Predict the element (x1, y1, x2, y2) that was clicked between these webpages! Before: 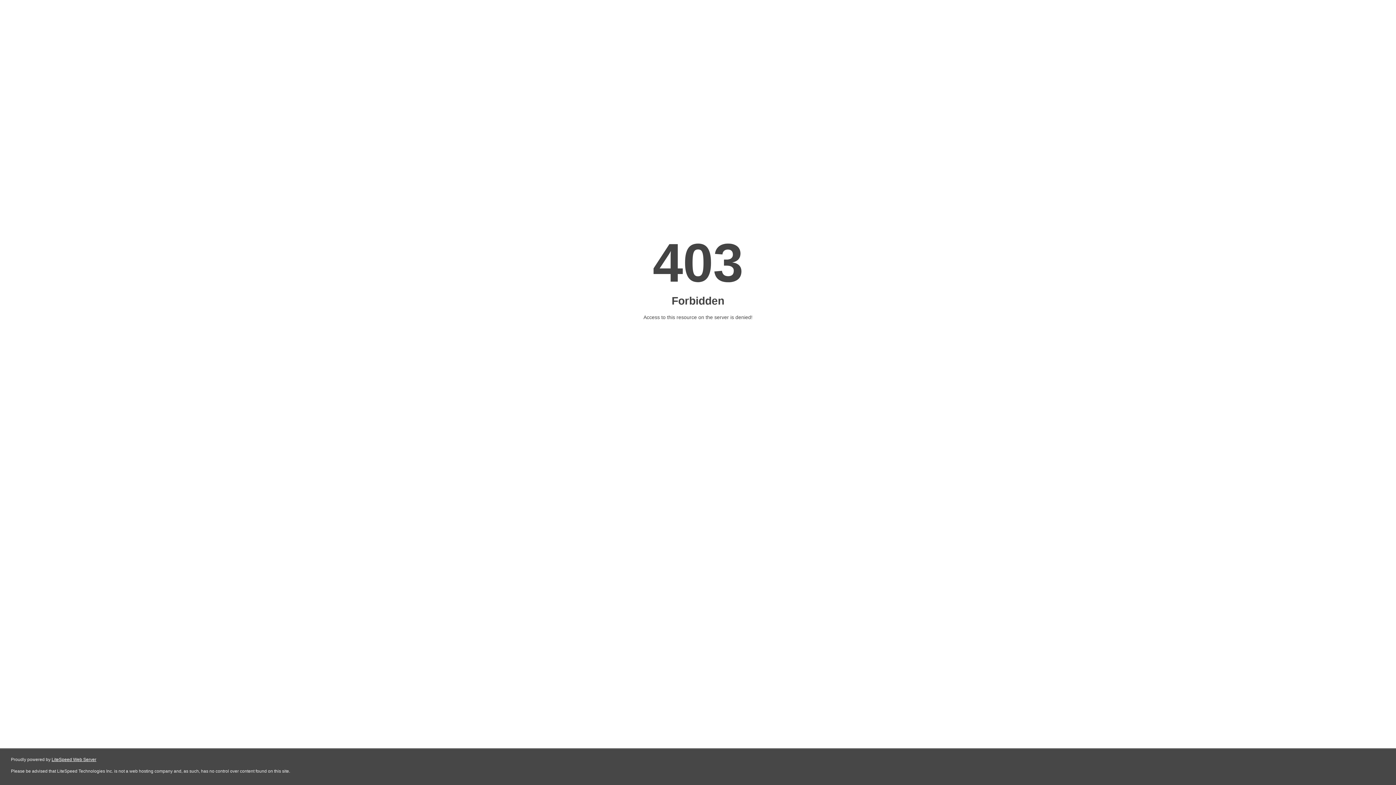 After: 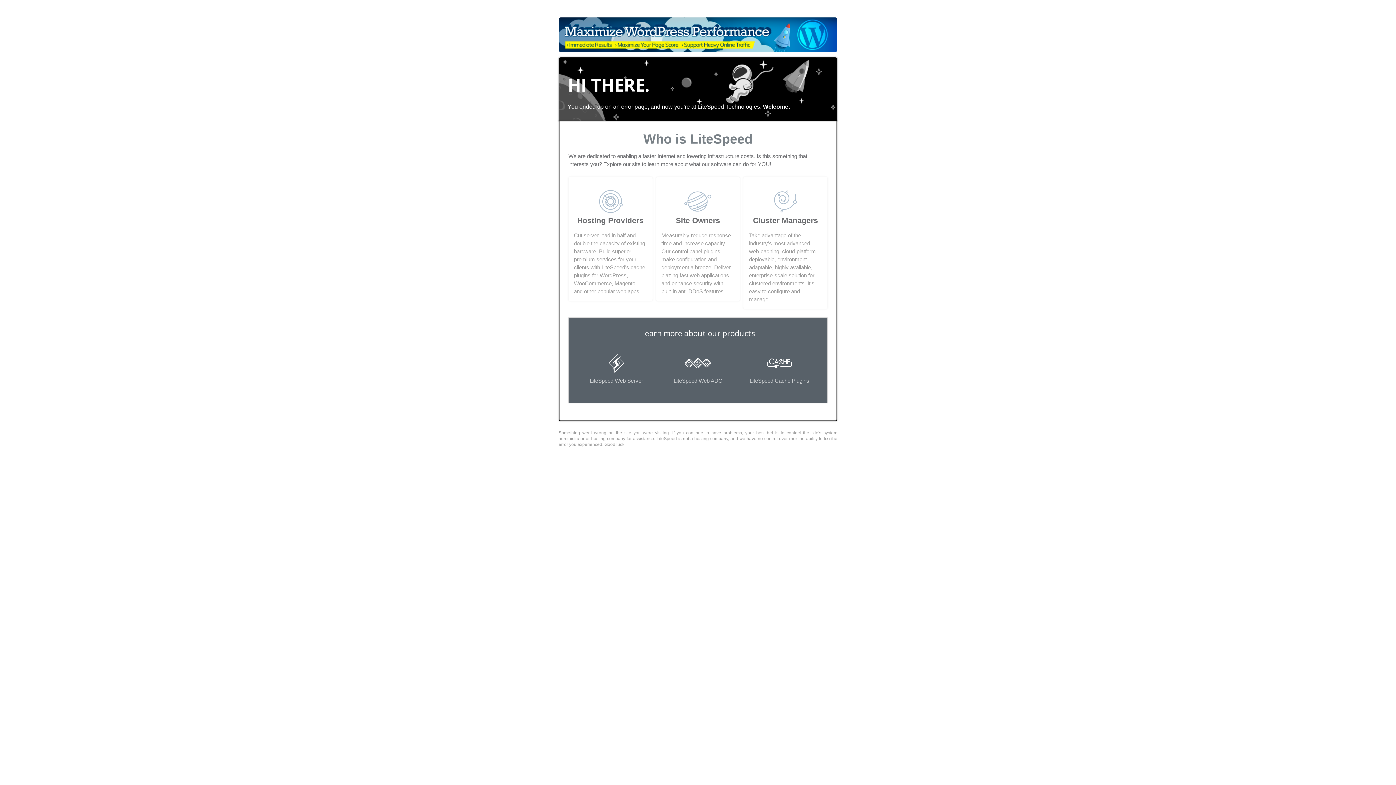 Action: label: LiteSpeed Web Server bbox: (51, 757, 96, 762)